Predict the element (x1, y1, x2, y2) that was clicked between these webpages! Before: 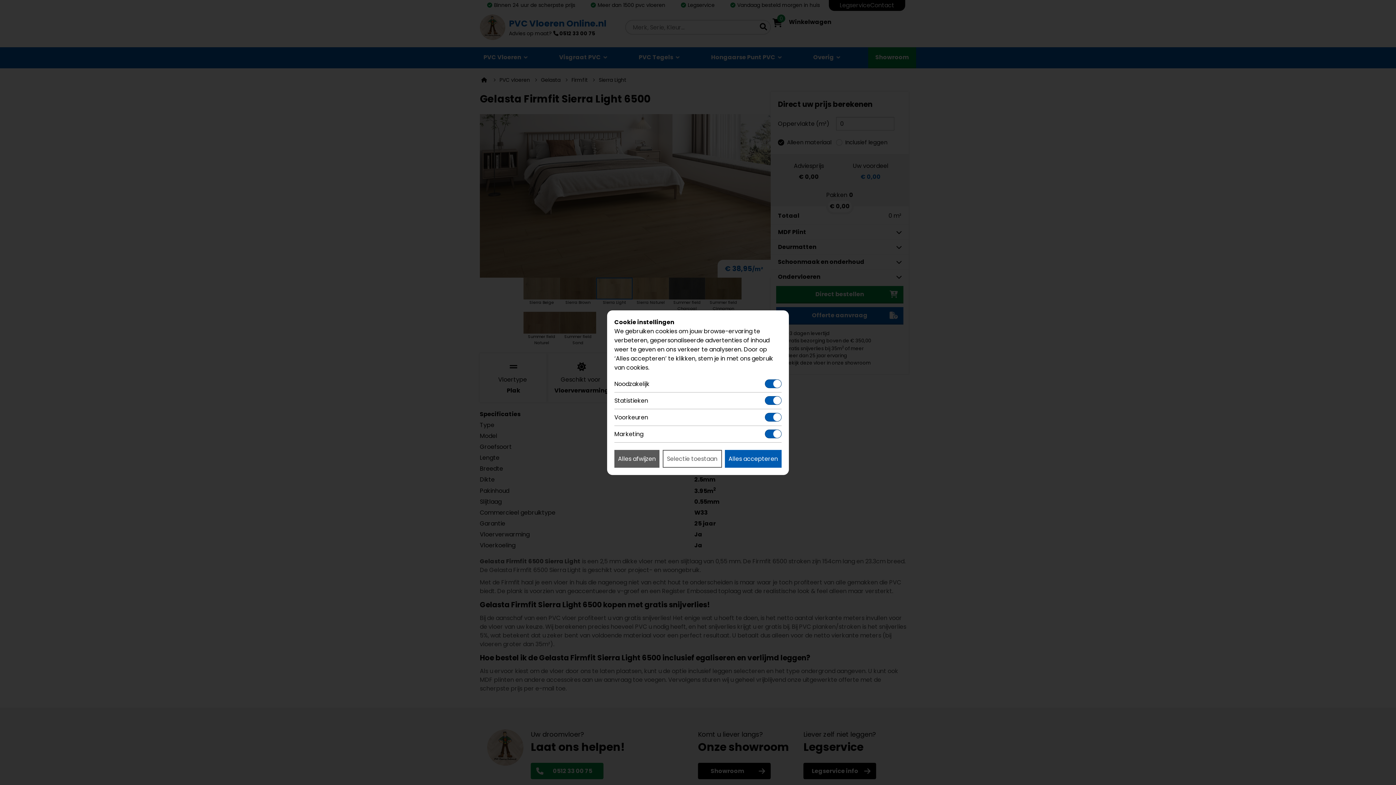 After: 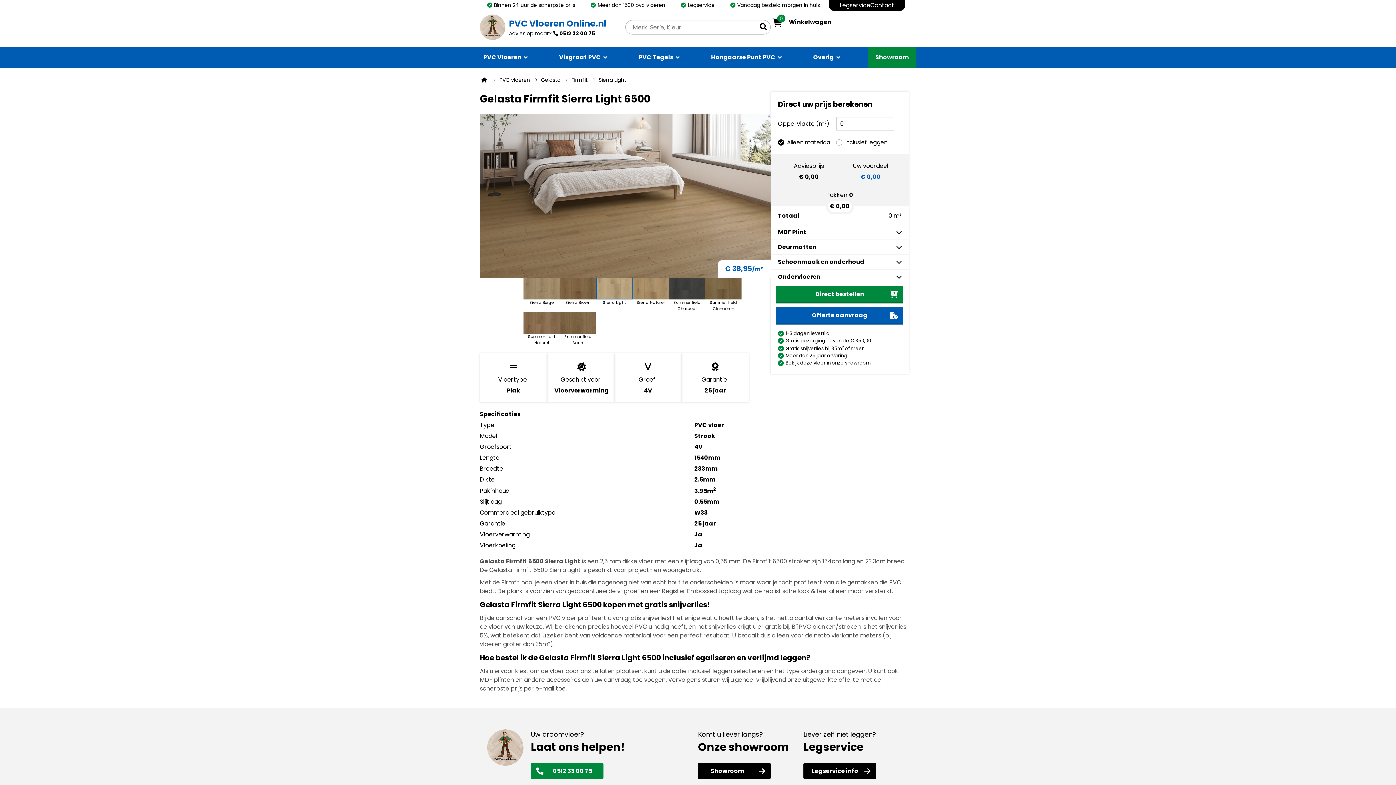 Action: label: Alles afwijzen bbox: (614, 450, 659, 467)